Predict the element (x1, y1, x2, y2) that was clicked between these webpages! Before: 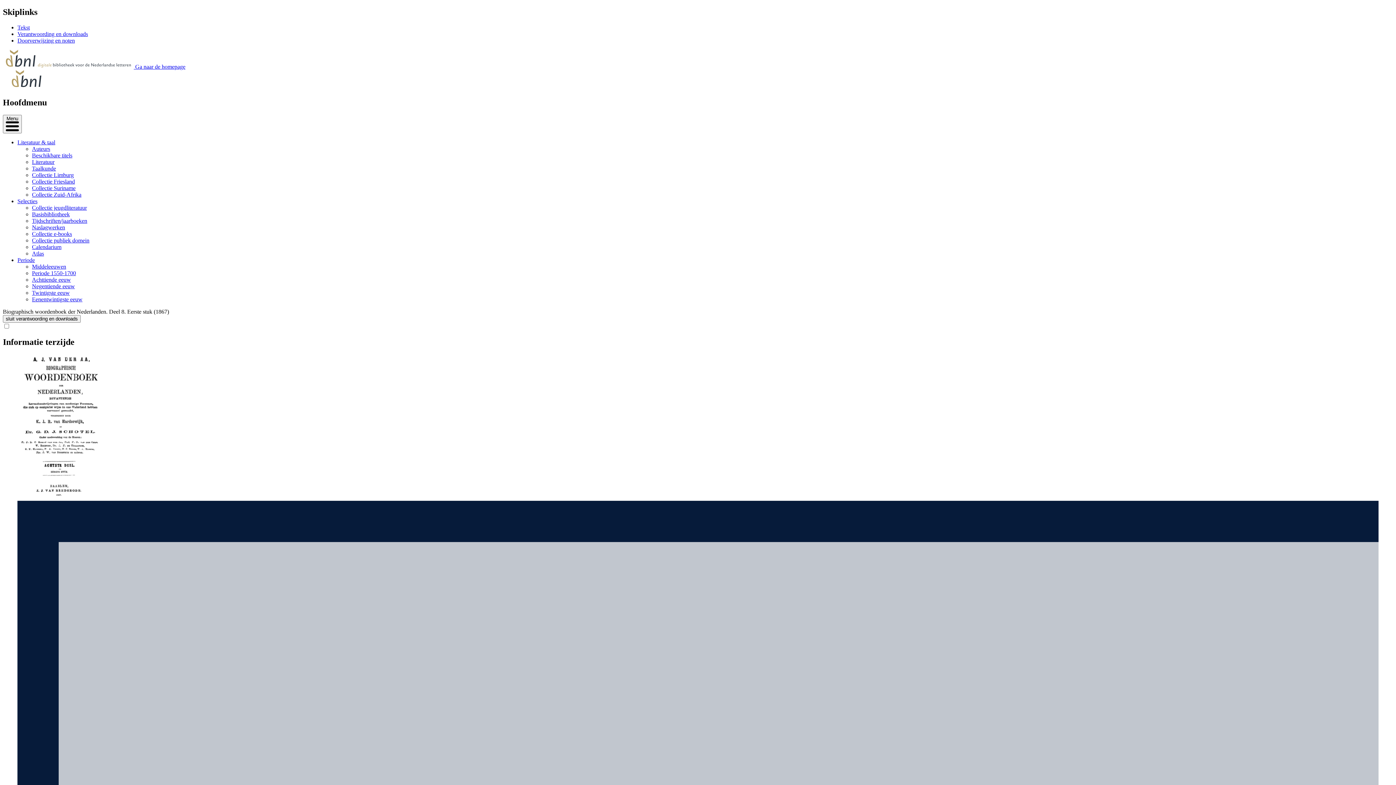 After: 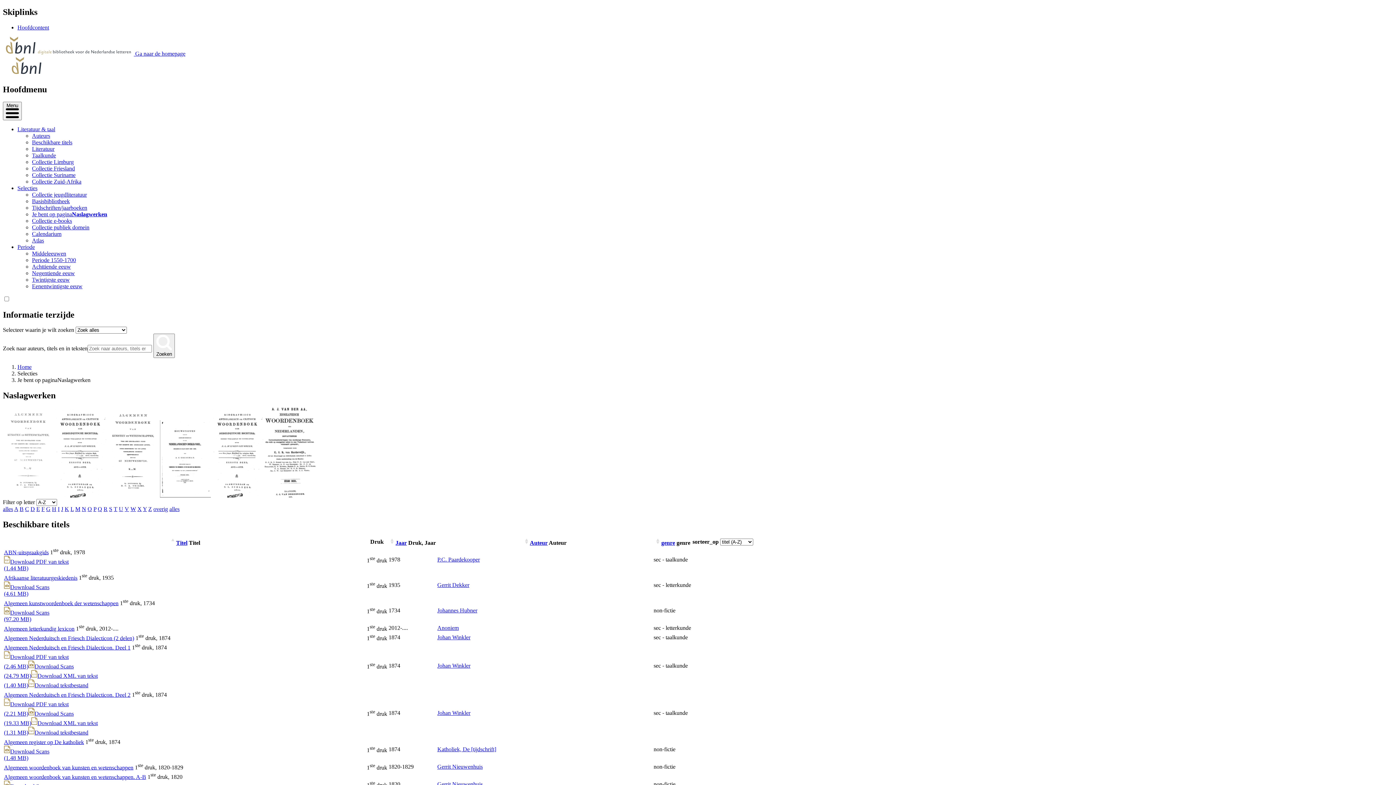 Action: label: Naslagwerken bbox: (32, 224, 65, 230)